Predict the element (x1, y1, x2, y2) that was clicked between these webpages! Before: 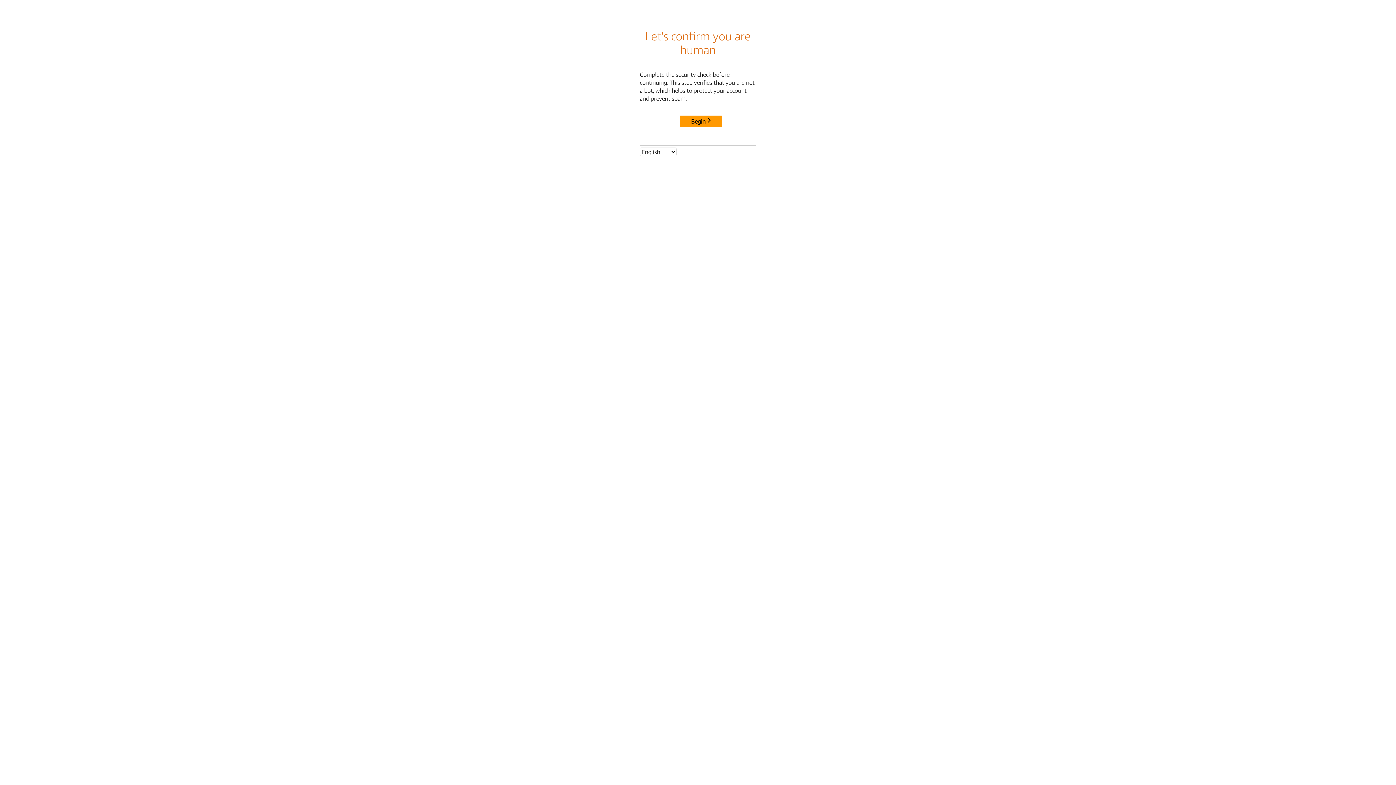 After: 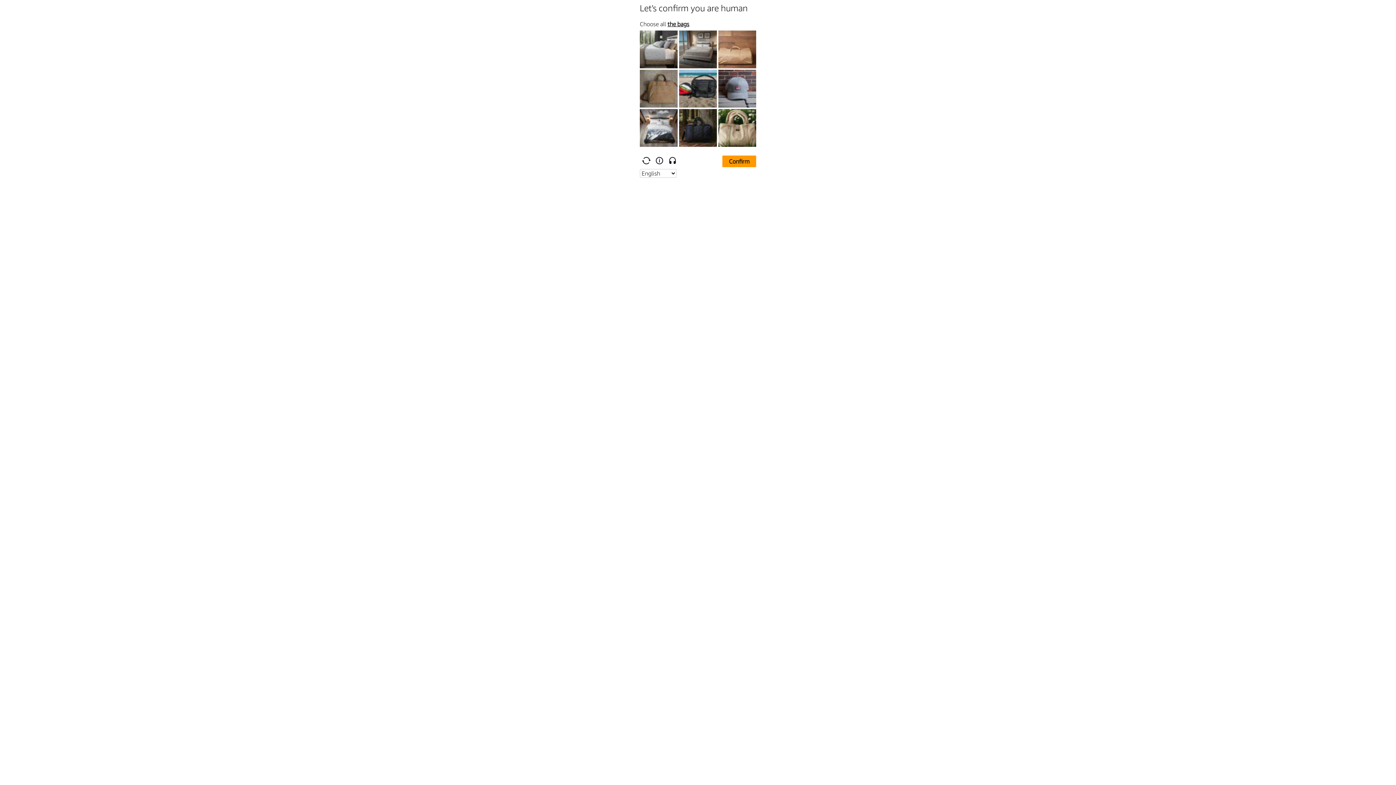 Action: bbox: (680, 115, 722, 127) label: Begin